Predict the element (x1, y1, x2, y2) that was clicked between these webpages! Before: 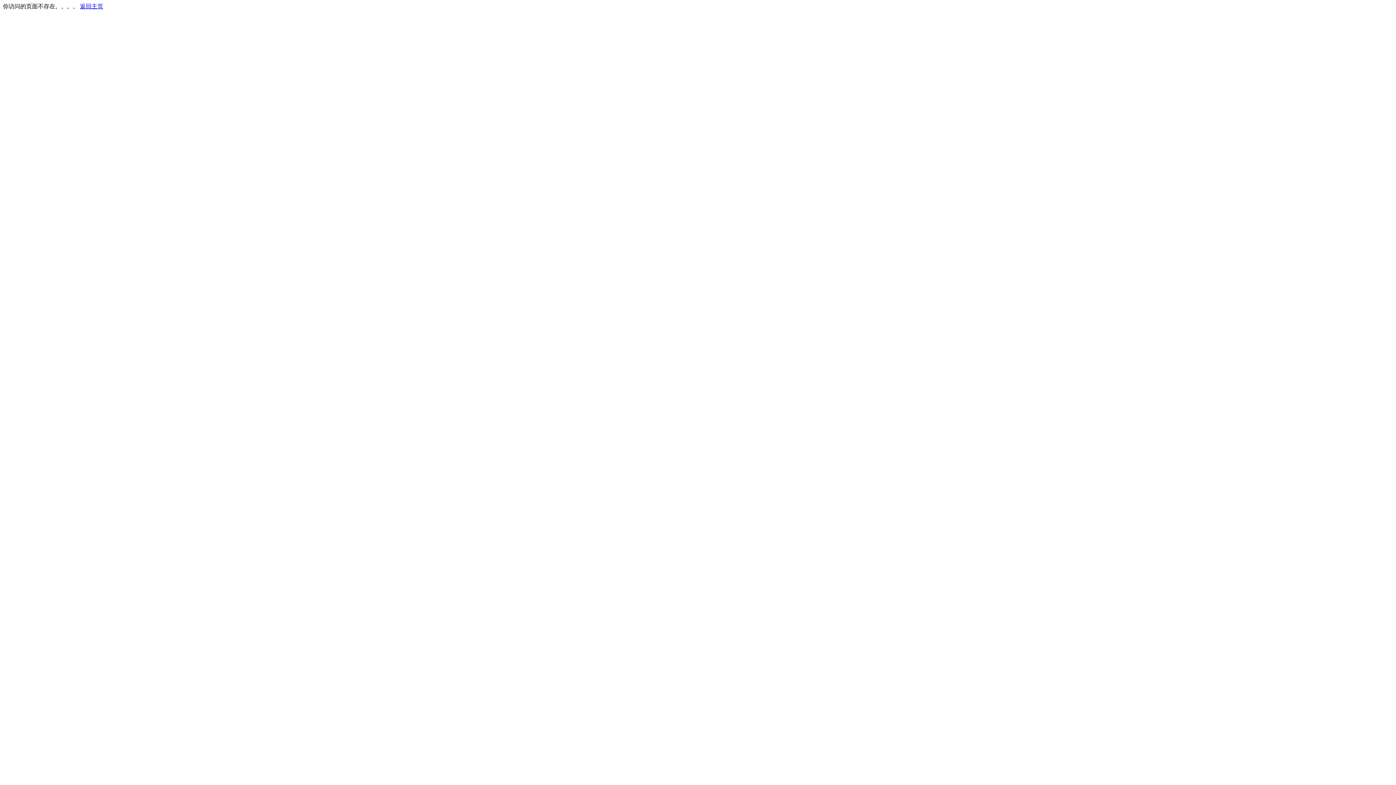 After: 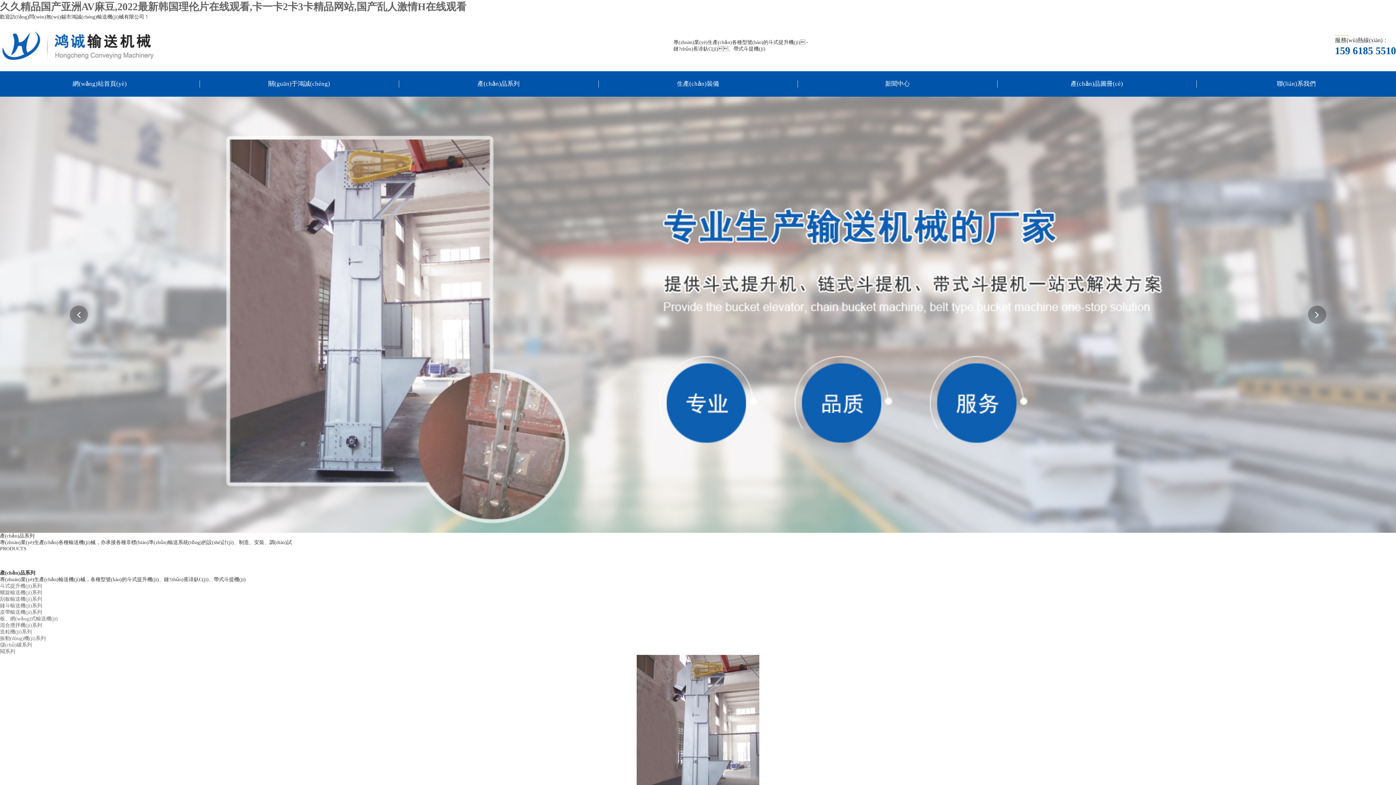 Action: label: 返回主页 bbox: (80, 3, 103, 9)